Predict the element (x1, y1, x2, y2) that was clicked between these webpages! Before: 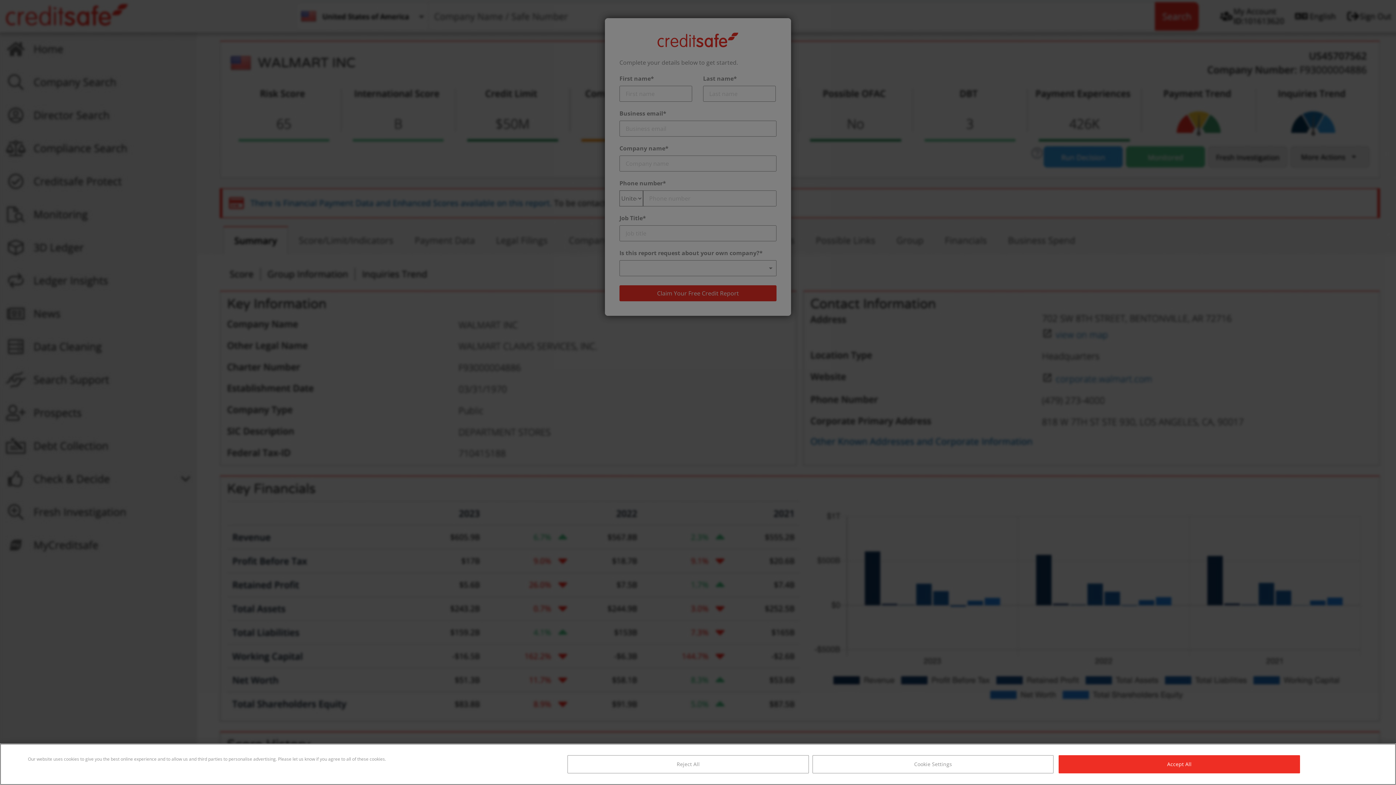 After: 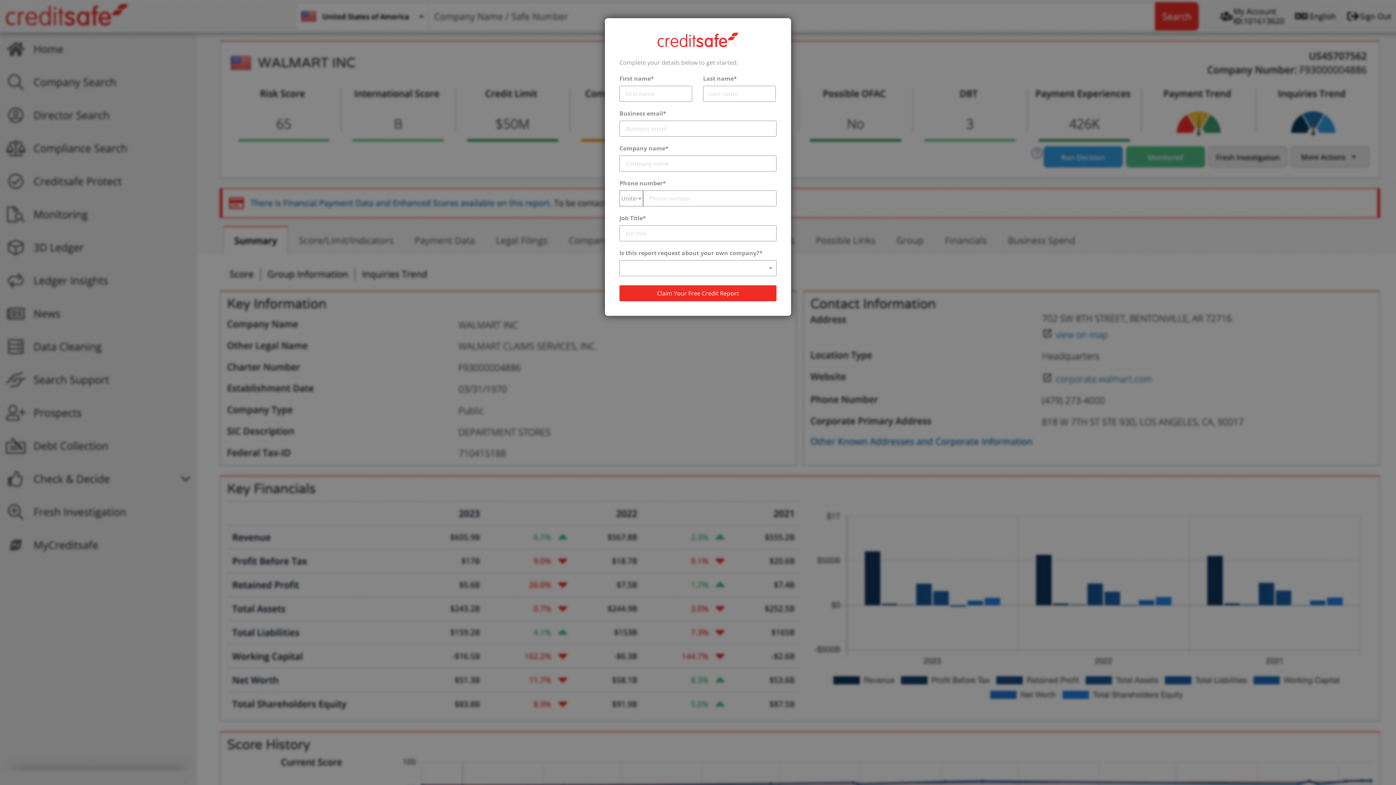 Action: label: Accept All bbox: (1059, 755, 1300, 773)